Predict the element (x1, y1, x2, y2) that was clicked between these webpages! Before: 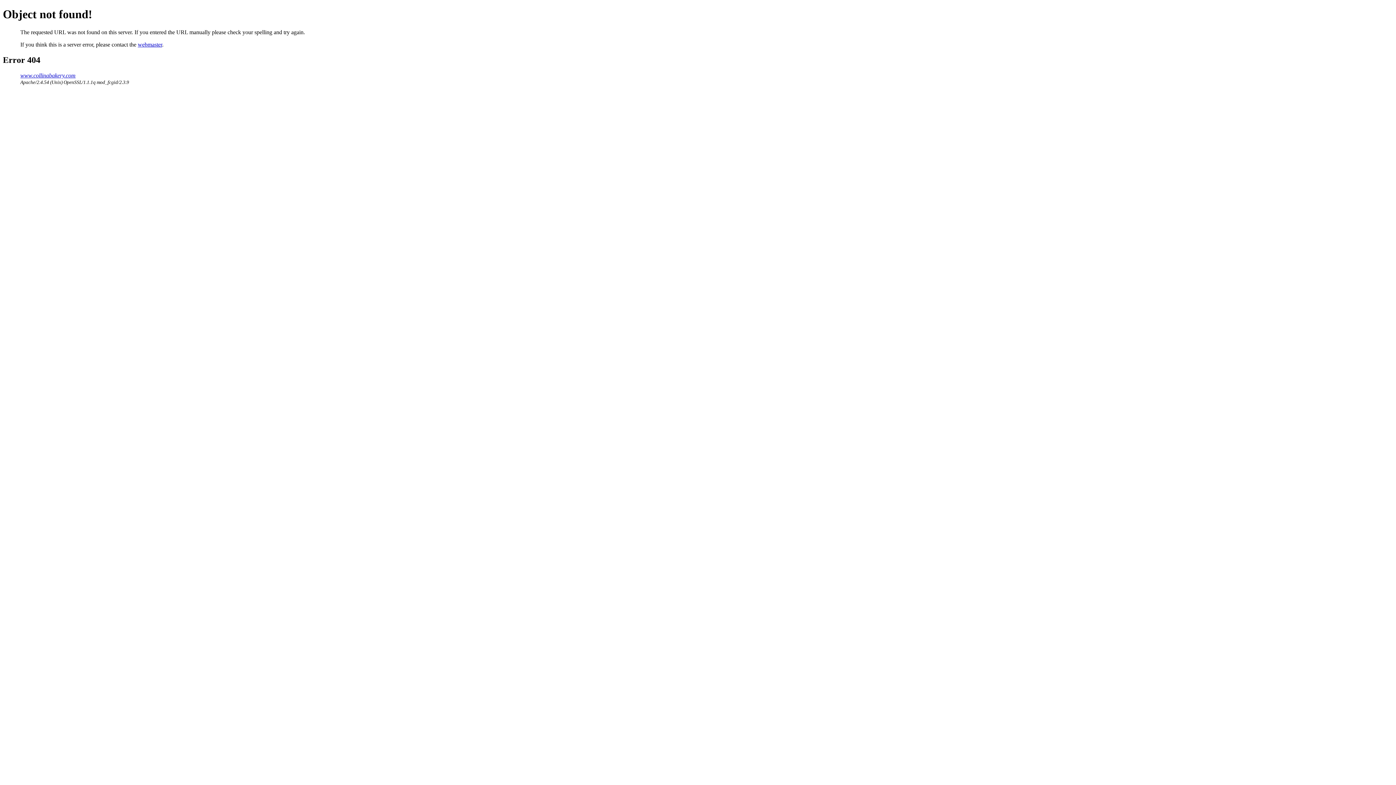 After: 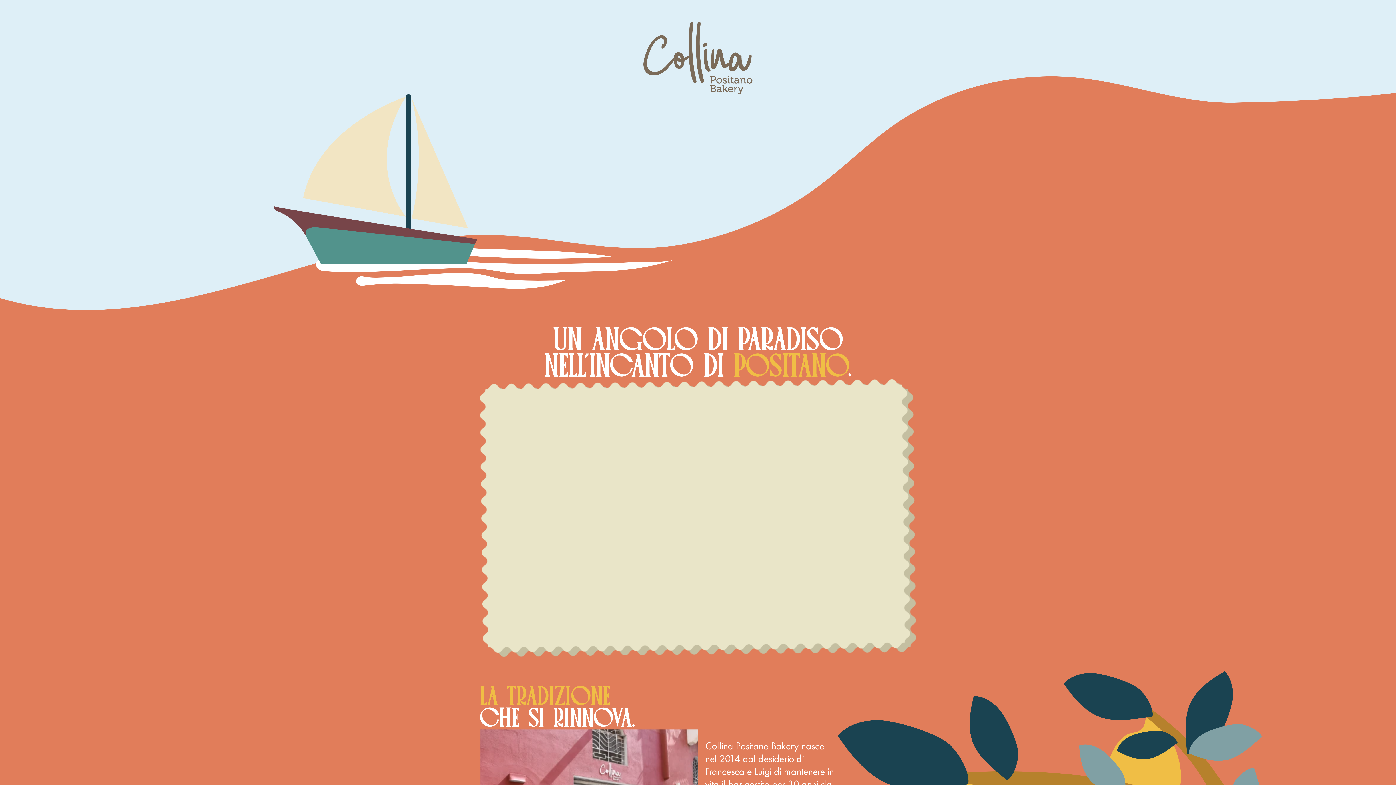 Action: label: www.collinabakery.com bbox: (20, 72, 75, 78)